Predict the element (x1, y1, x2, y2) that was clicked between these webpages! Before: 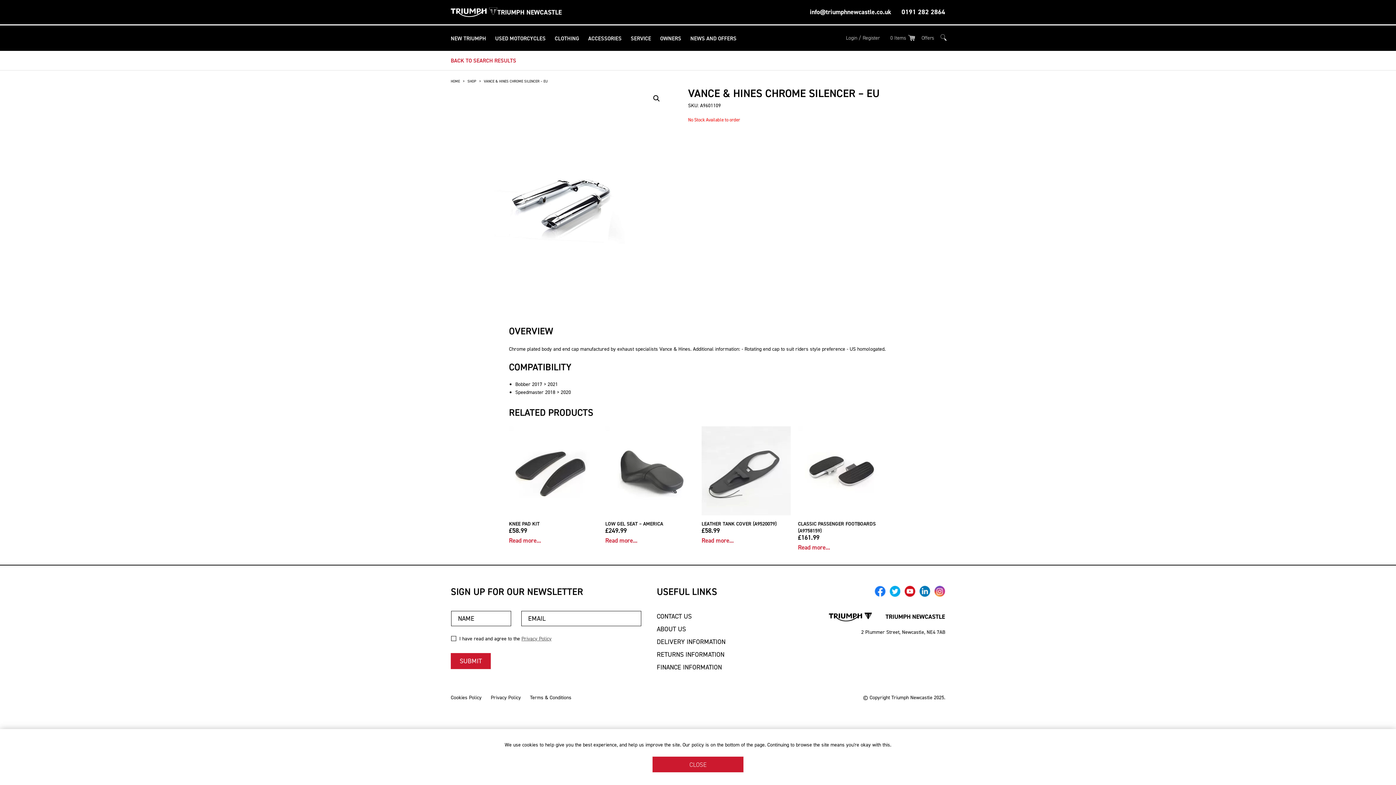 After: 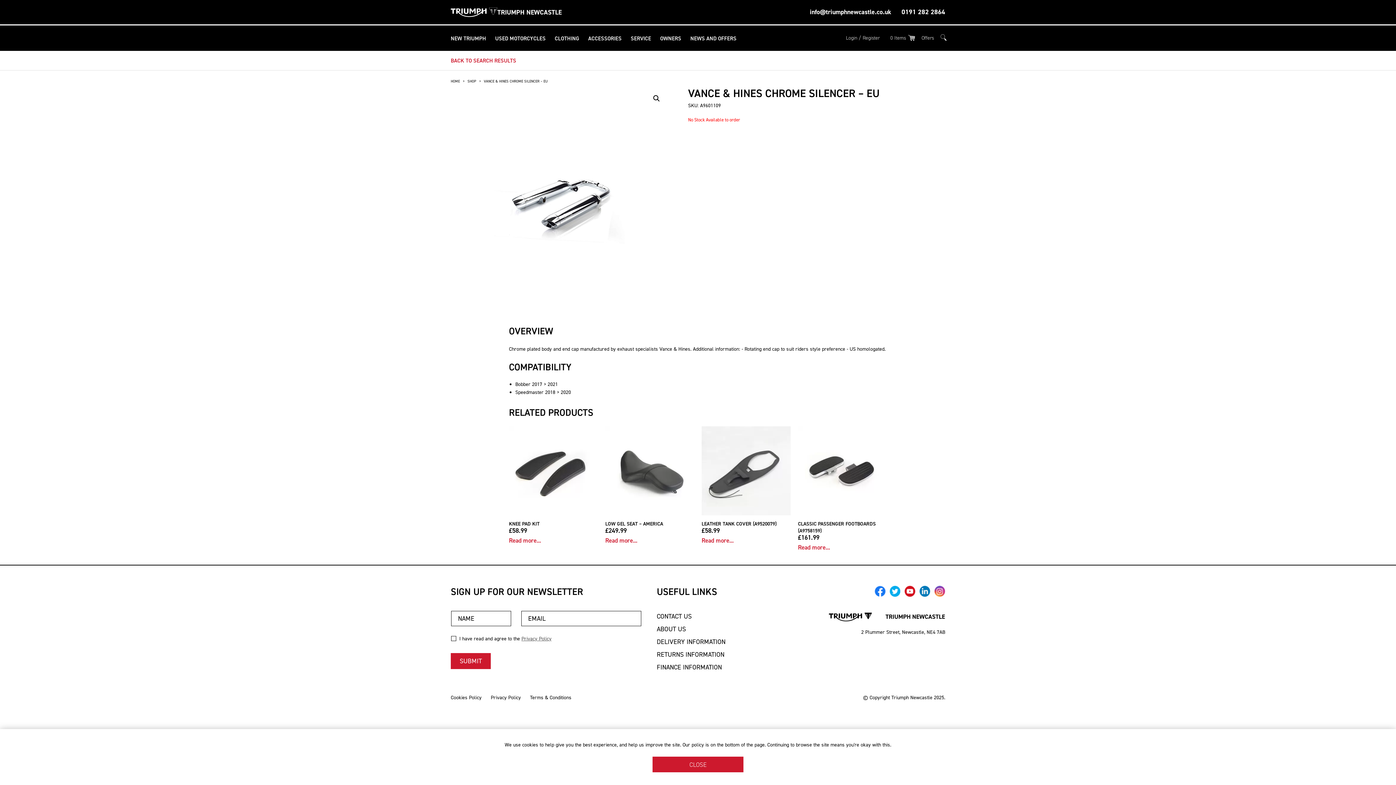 Action: label: YouTube icon bbox: (904, 586, 915, 597)